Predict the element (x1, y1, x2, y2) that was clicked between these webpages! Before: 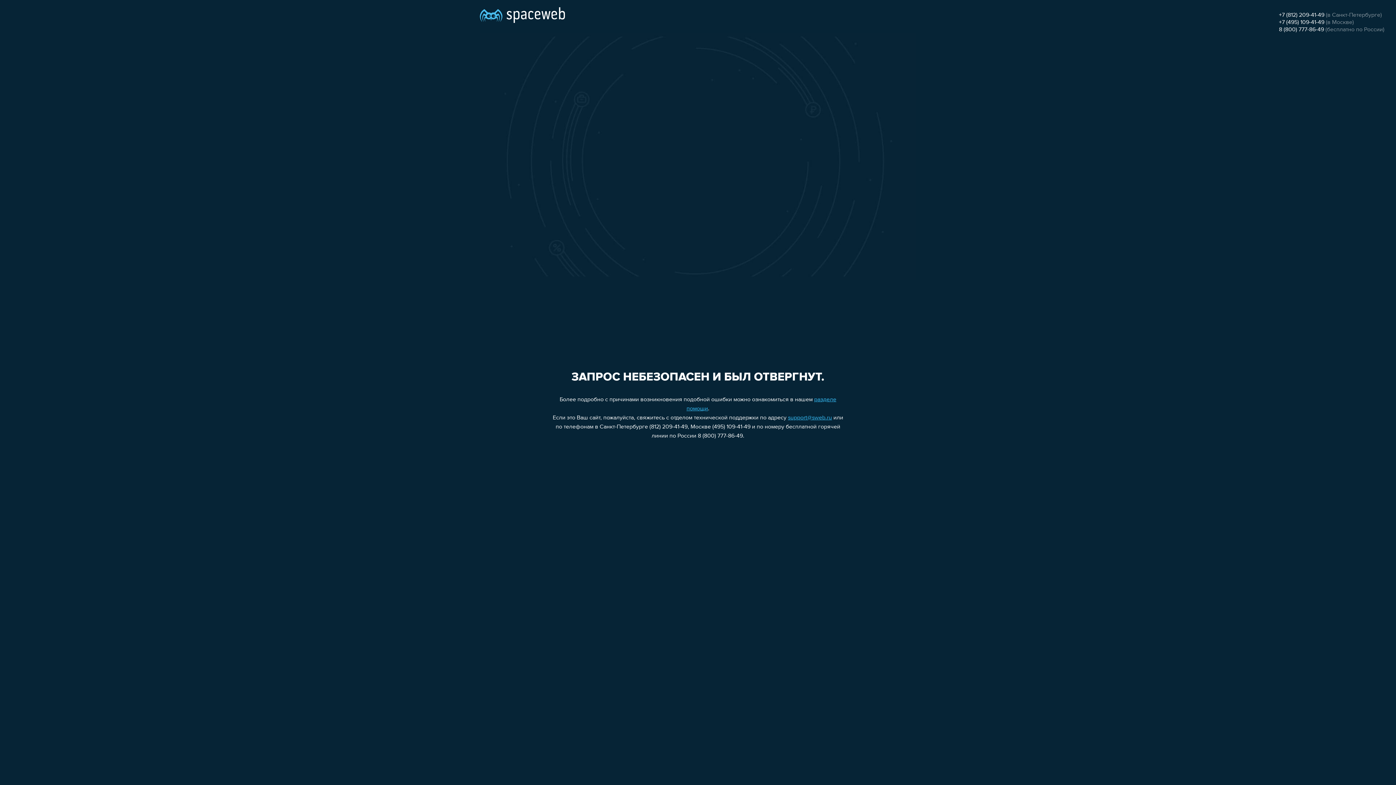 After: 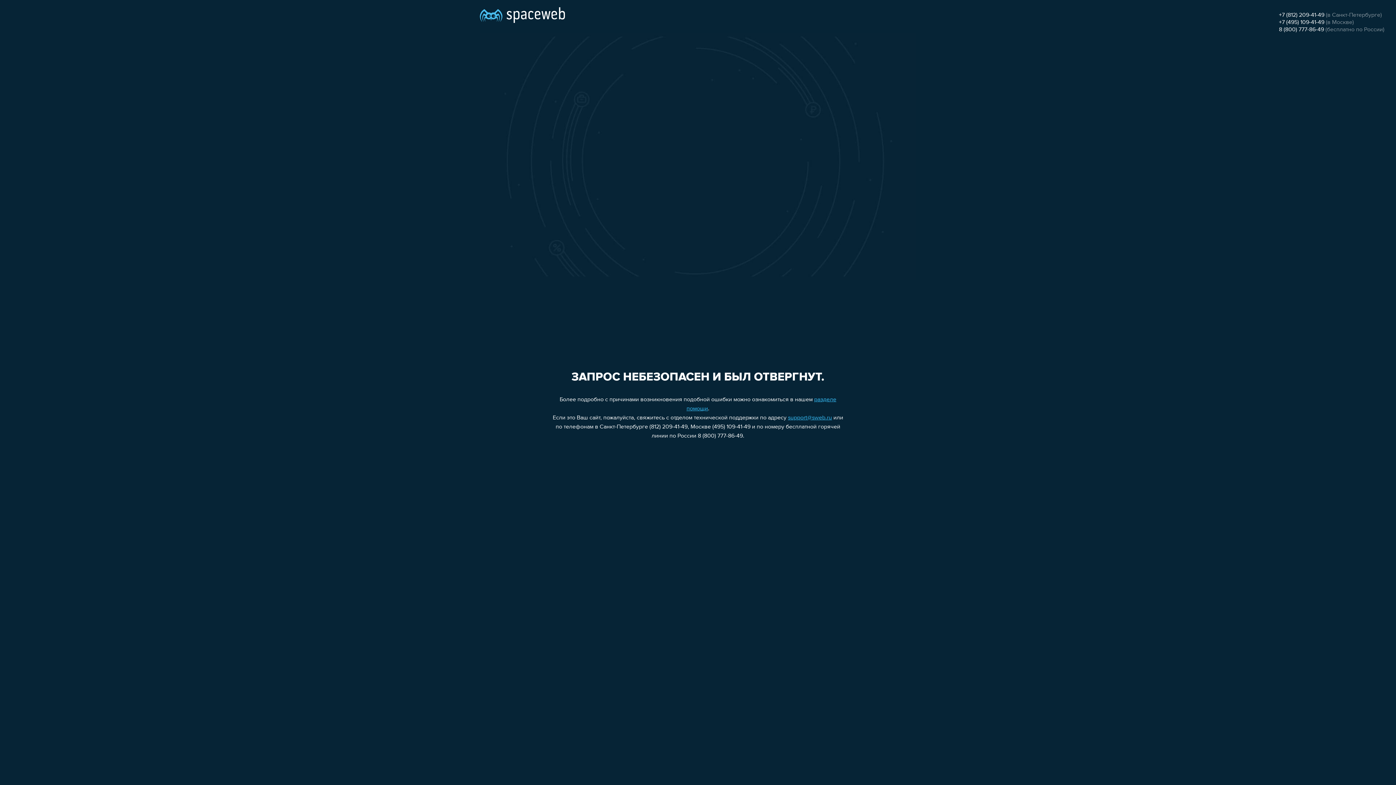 Action: bbox: (1279, 19, 1324, 25) label: +7 (495) 109-41-49